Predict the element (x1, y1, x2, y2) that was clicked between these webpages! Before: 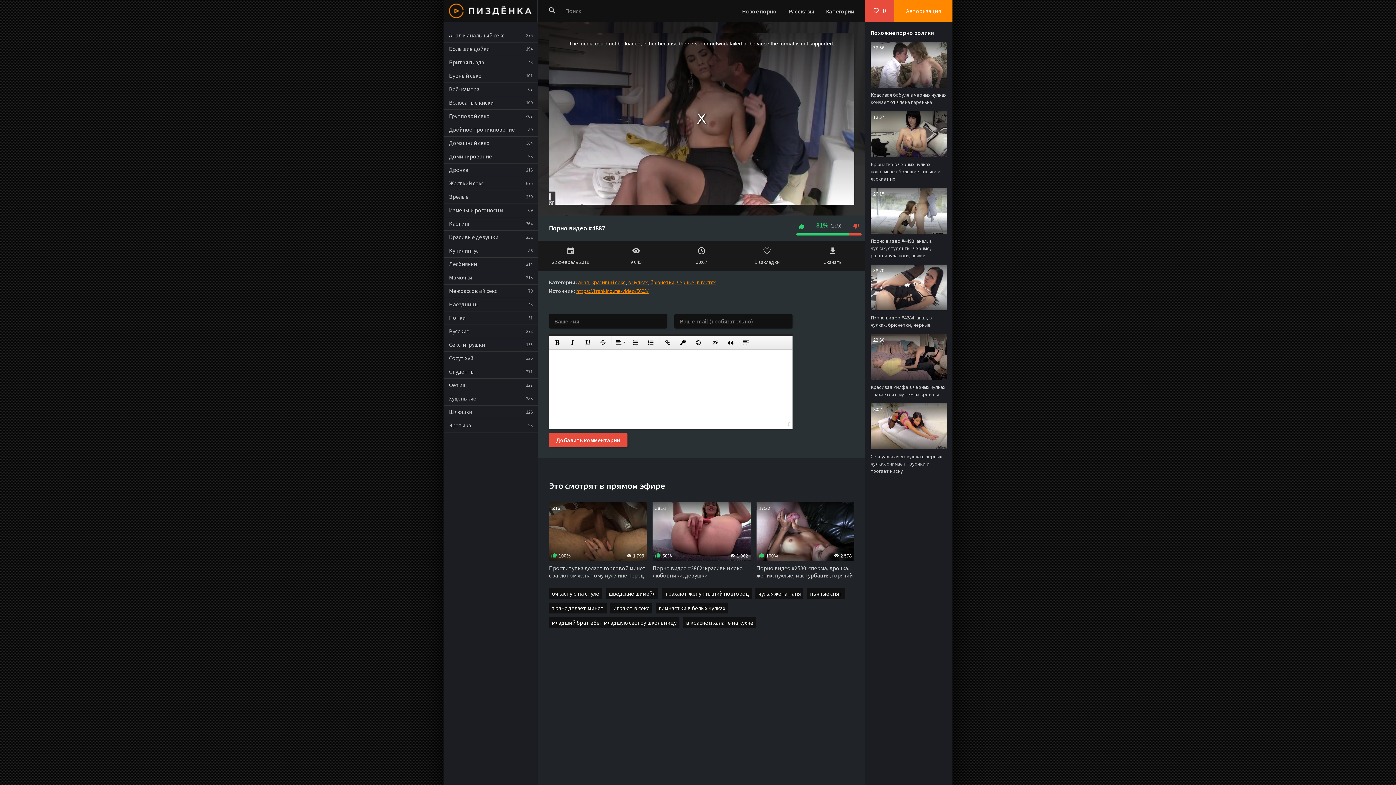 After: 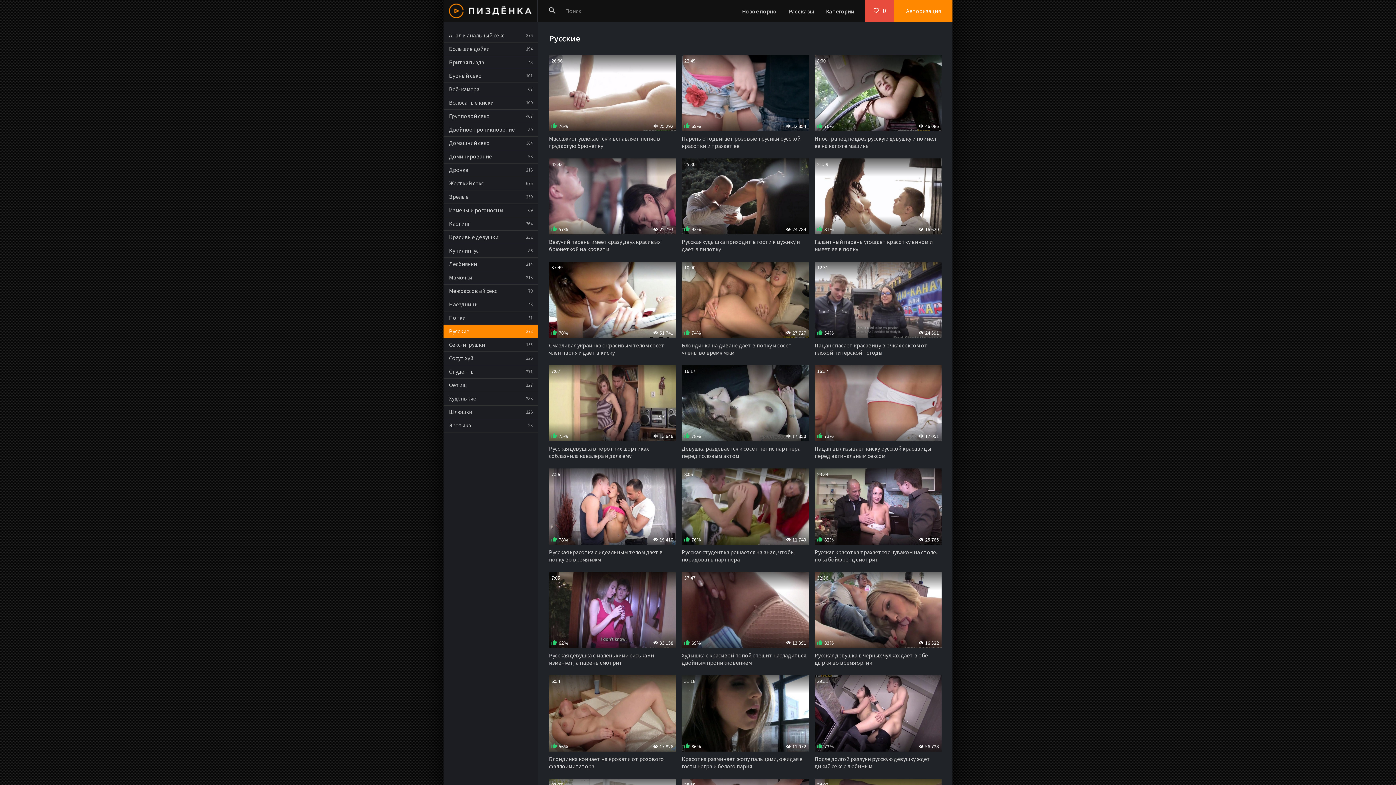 Action: label: Русские bbox: (443, 325, 538, 338)